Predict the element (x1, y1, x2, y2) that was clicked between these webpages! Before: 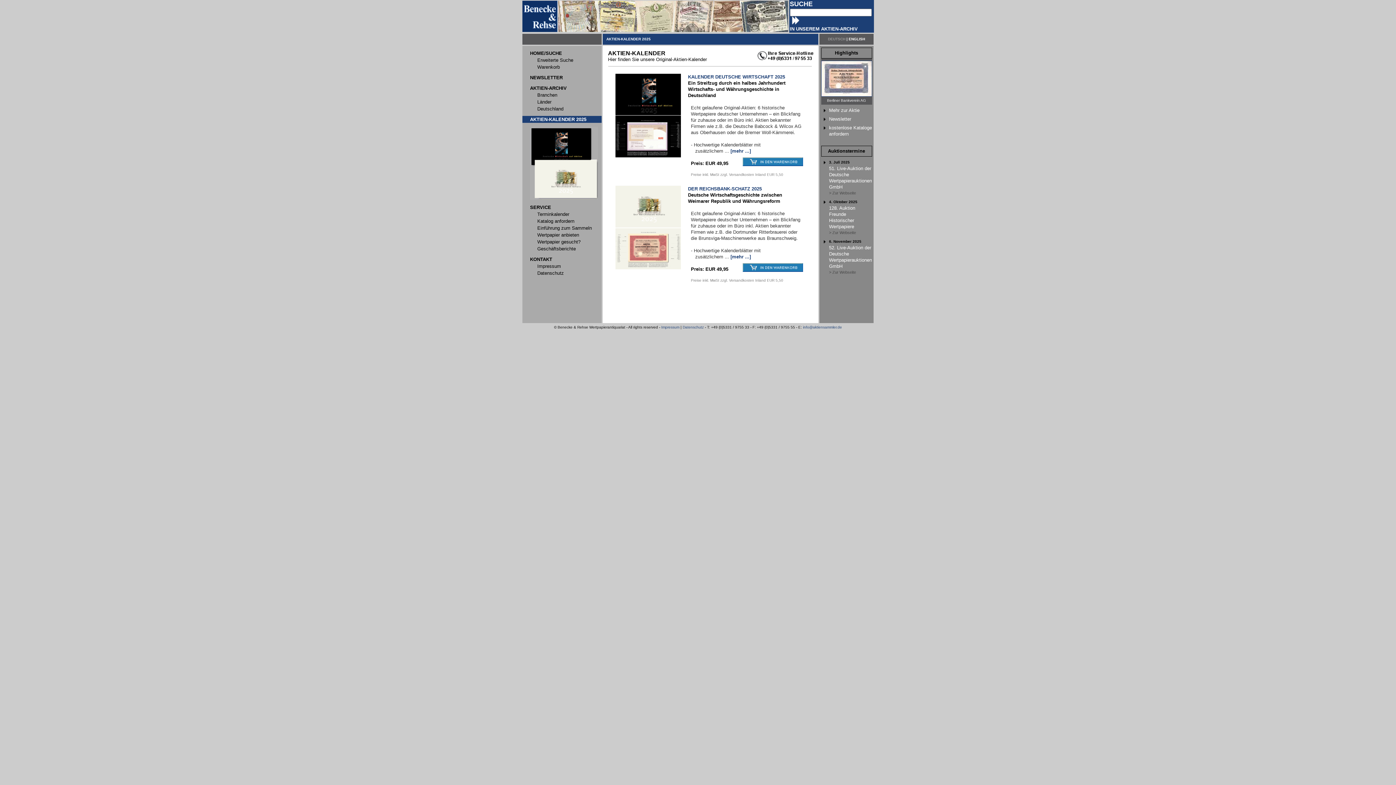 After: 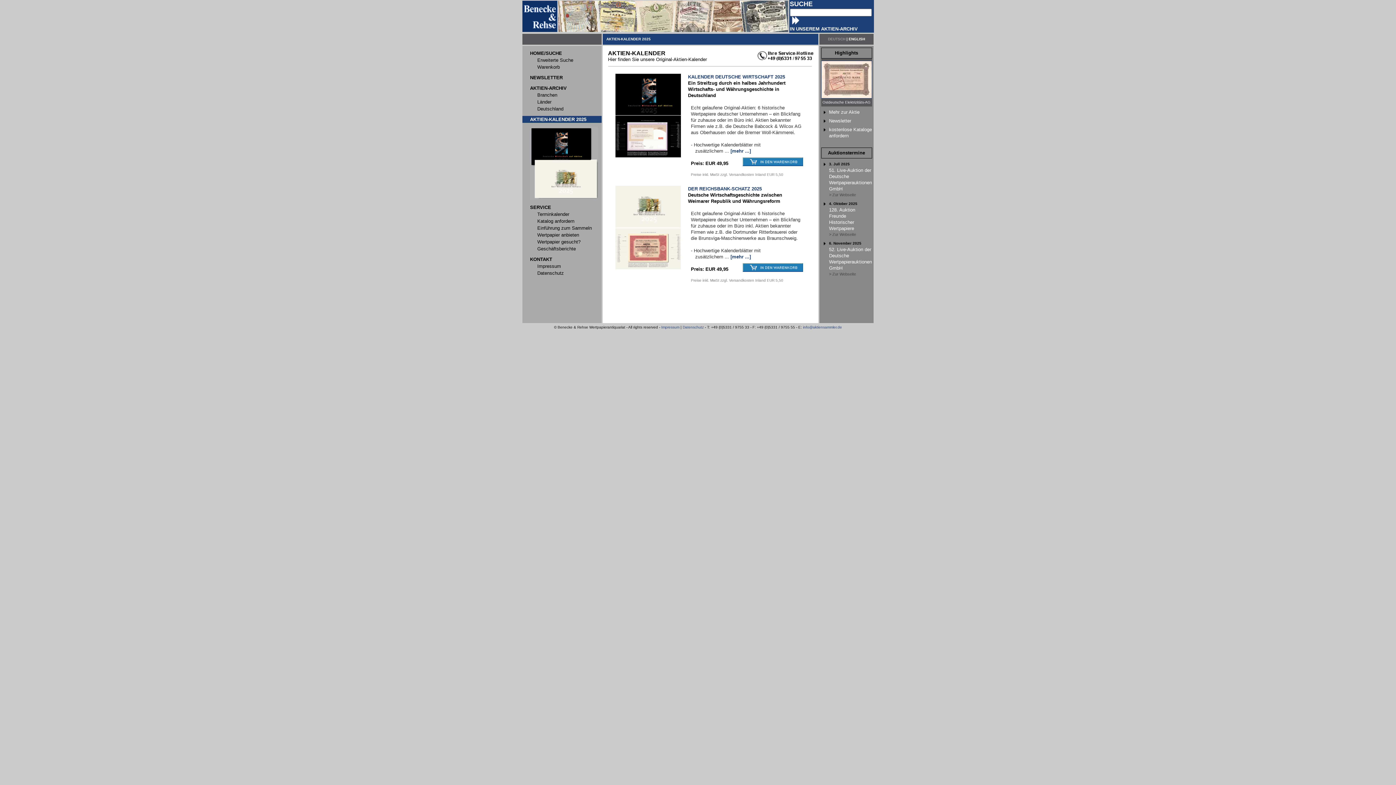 Action: bbox: (530, 194, 598, 201)